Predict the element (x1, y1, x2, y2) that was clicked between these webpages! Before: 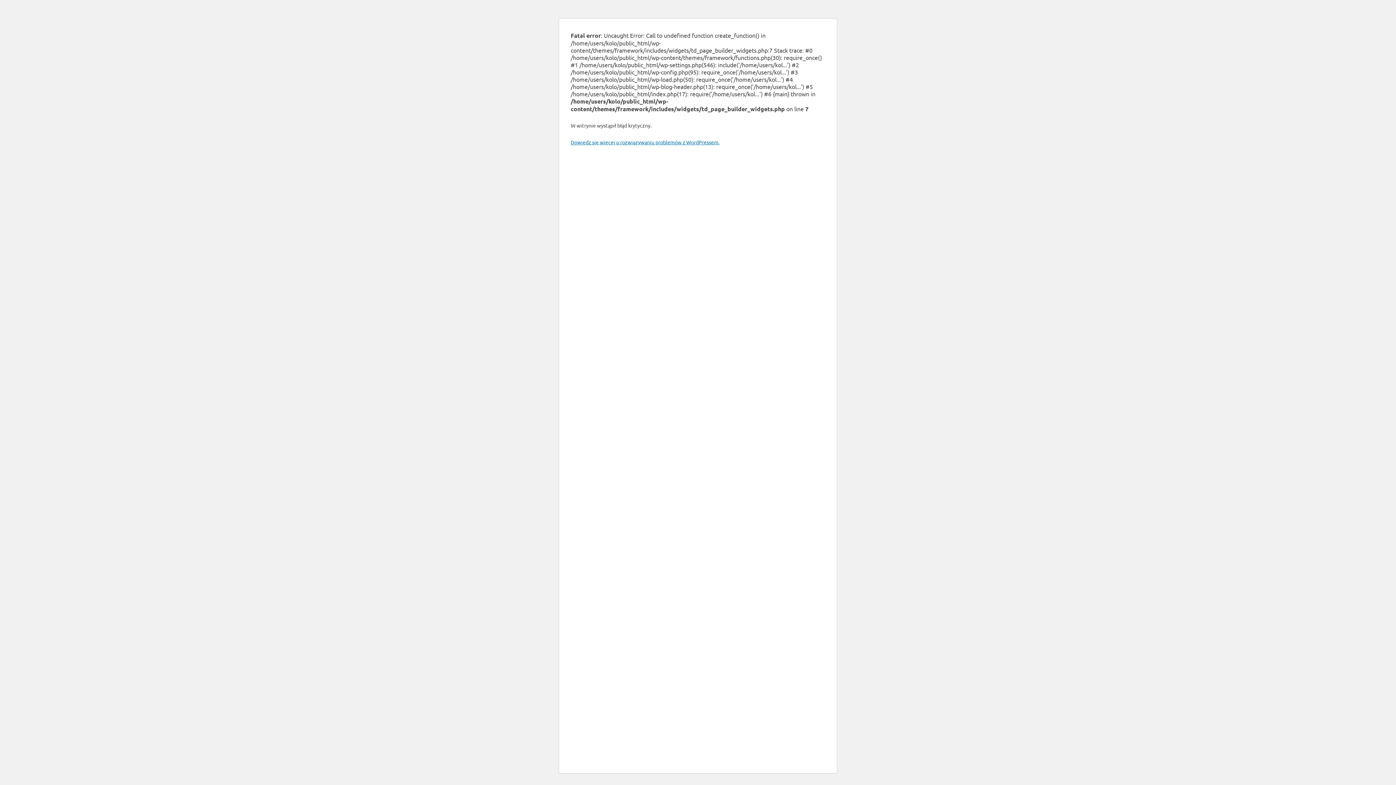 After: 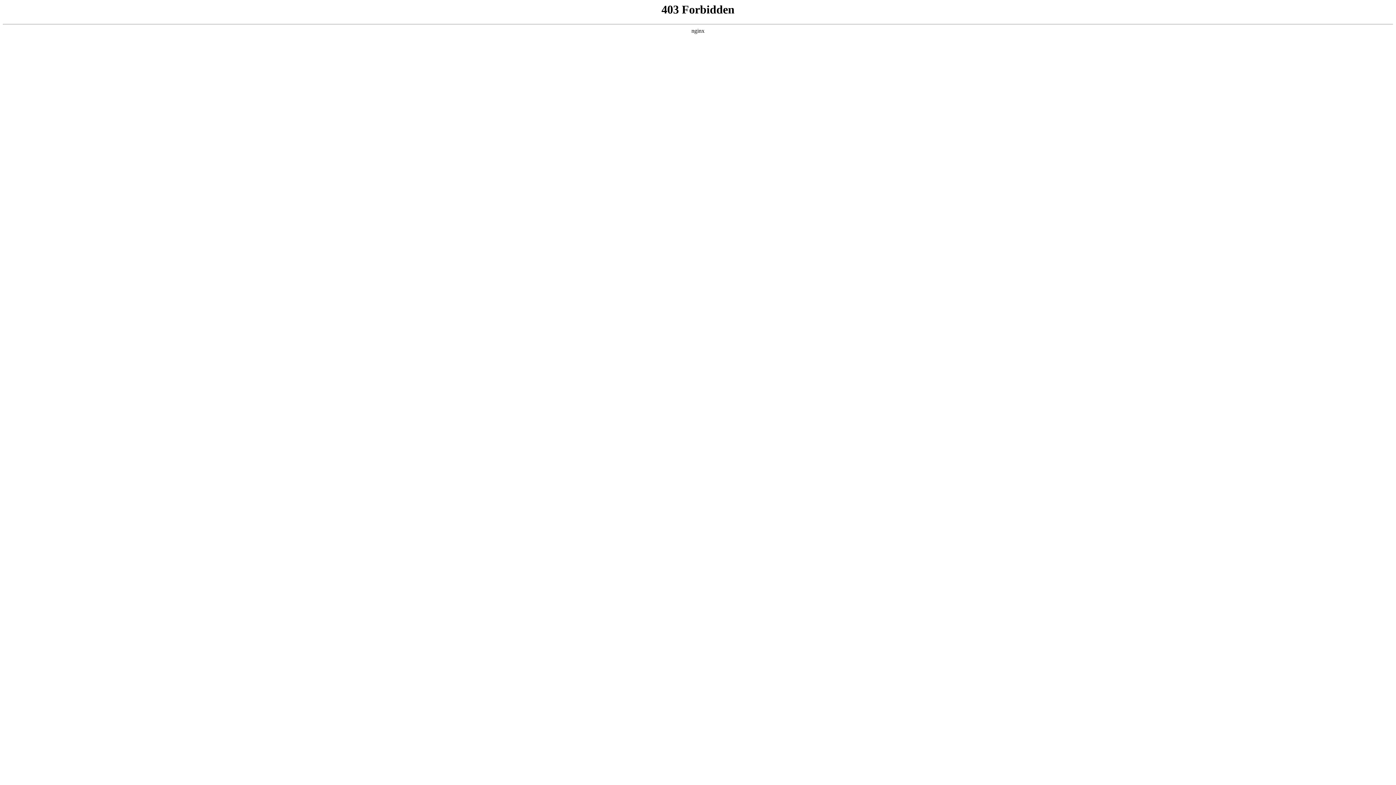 Action: bbox: (570, 138, 719, 145) label: Dowiedz się więcej o rozwiązywaniu problemów z WordPressem.